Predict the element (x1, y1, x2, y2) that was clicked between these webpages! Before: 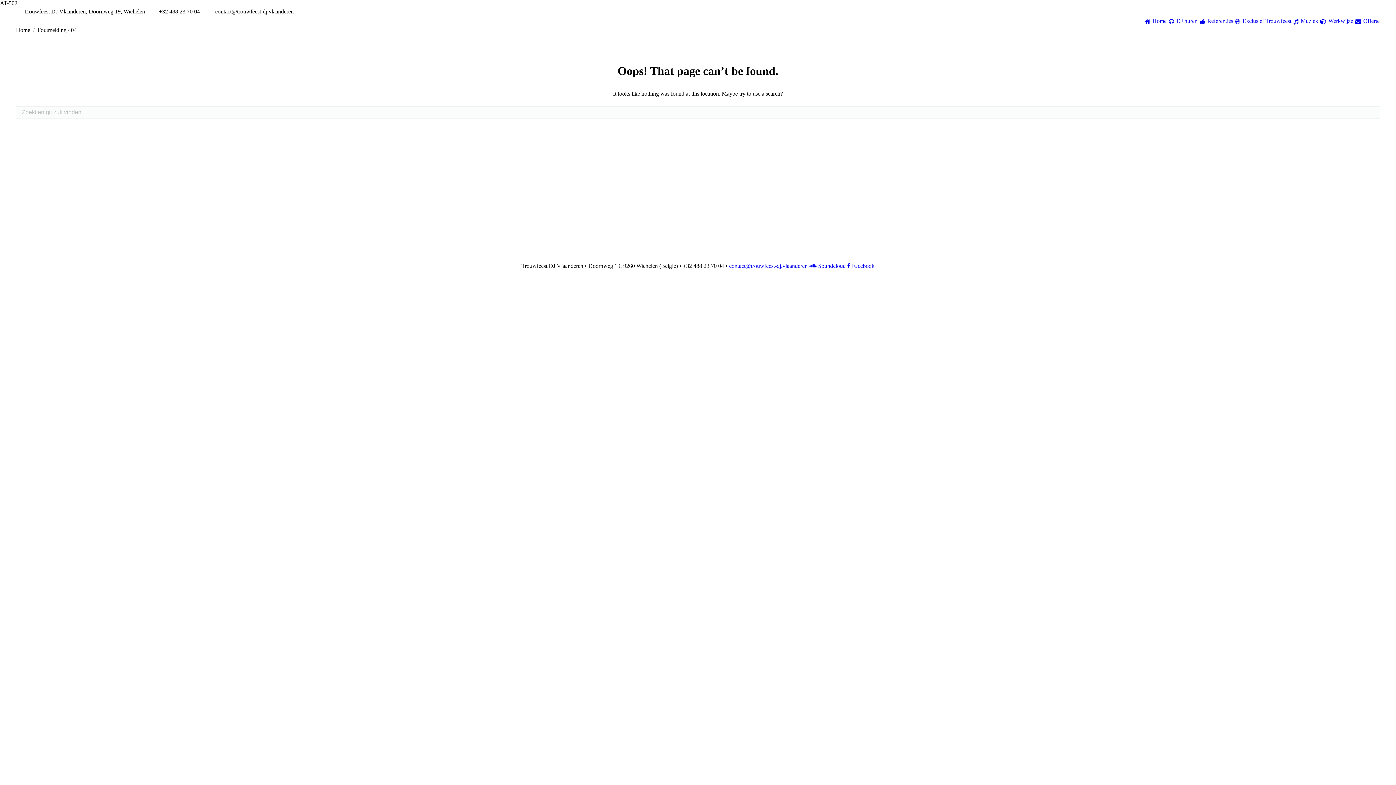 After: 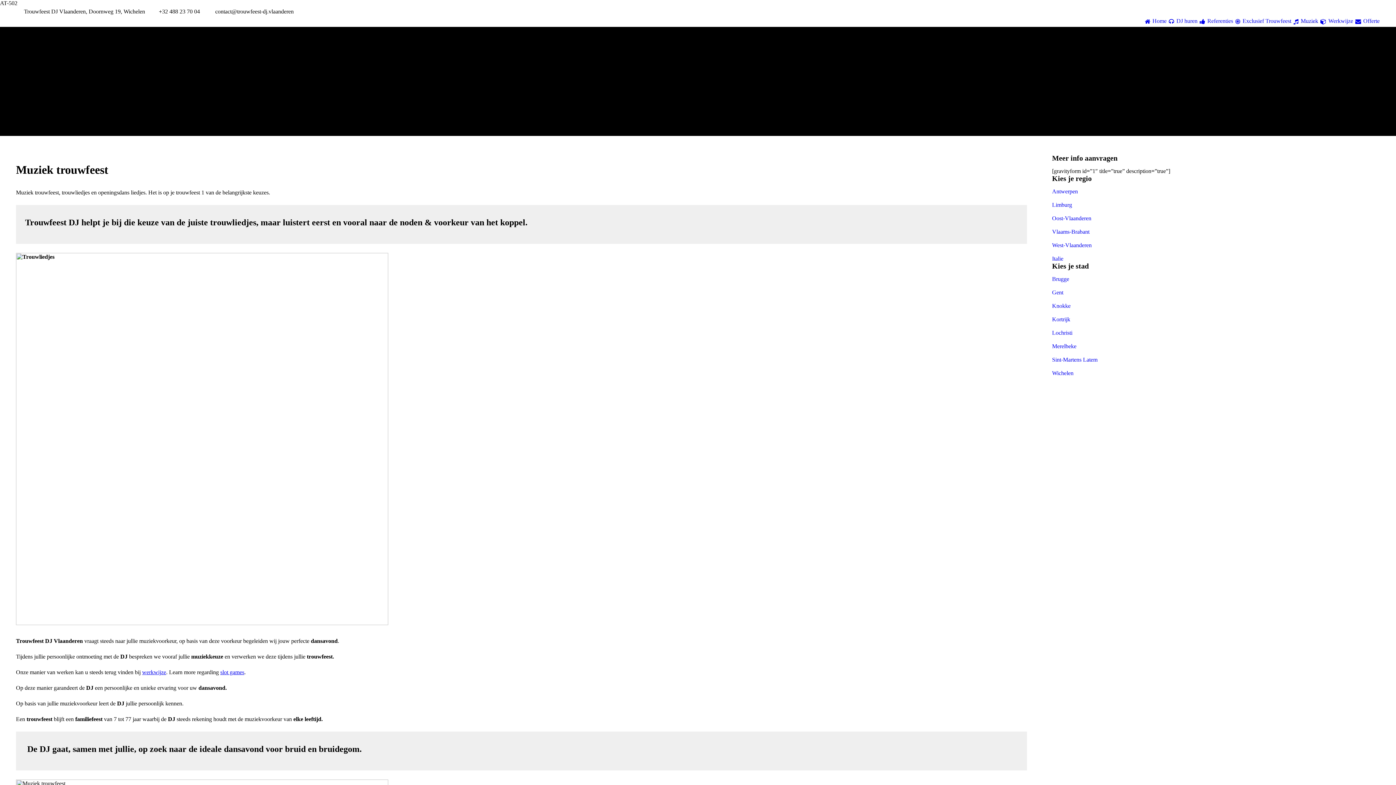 Action: label: Muziek bbox: (1293, 16, 1318, 26)